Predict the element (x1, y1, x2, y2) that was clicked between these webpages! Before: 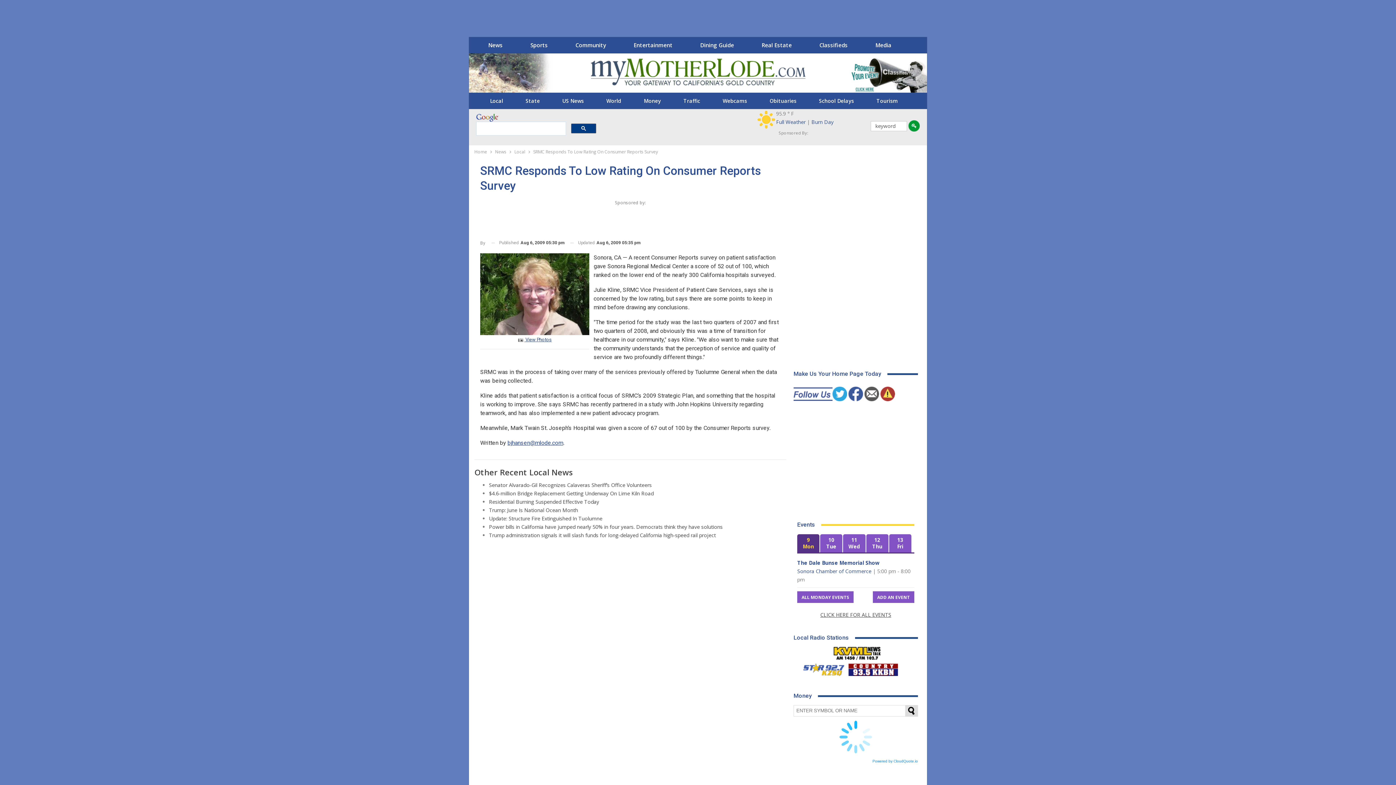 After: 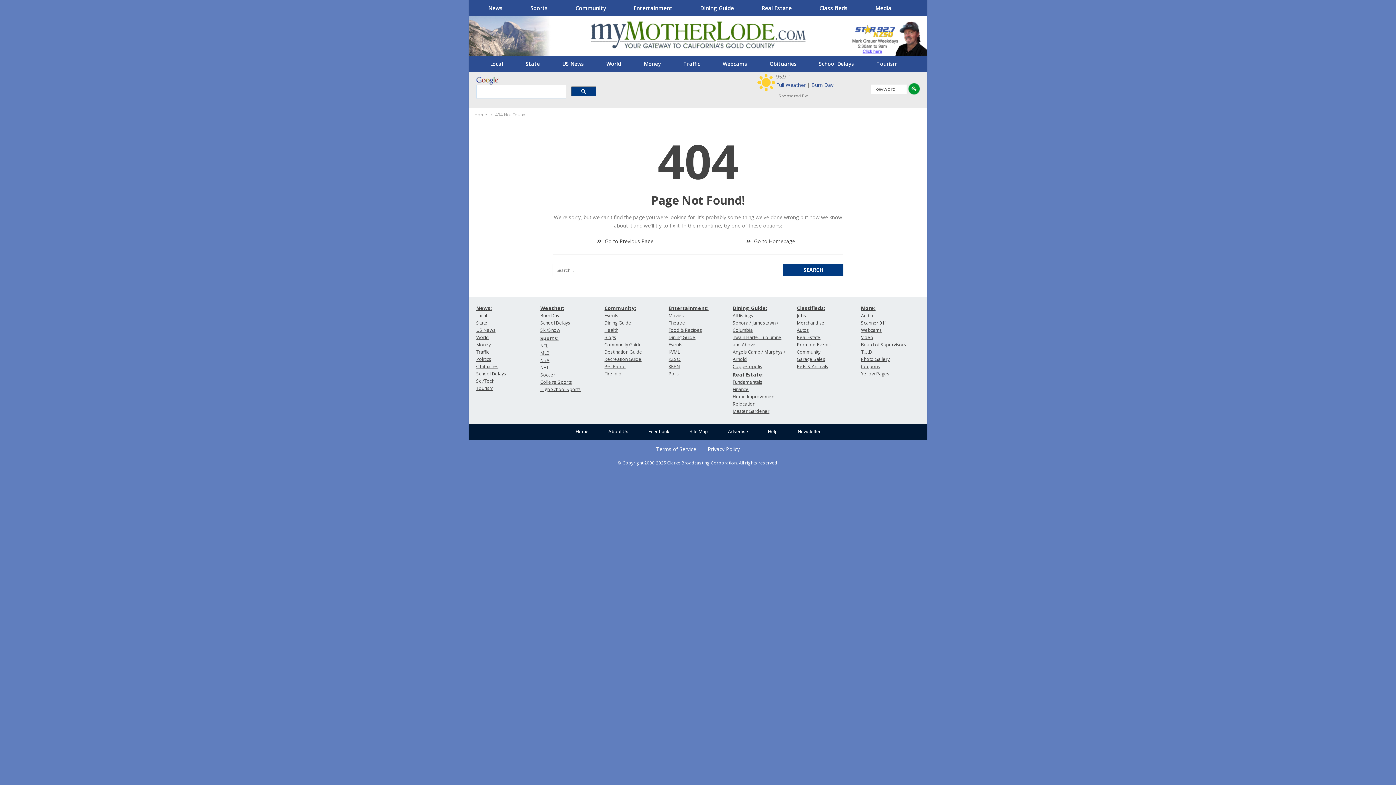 Action: label: By bbox: (480, 238, 486, 247)